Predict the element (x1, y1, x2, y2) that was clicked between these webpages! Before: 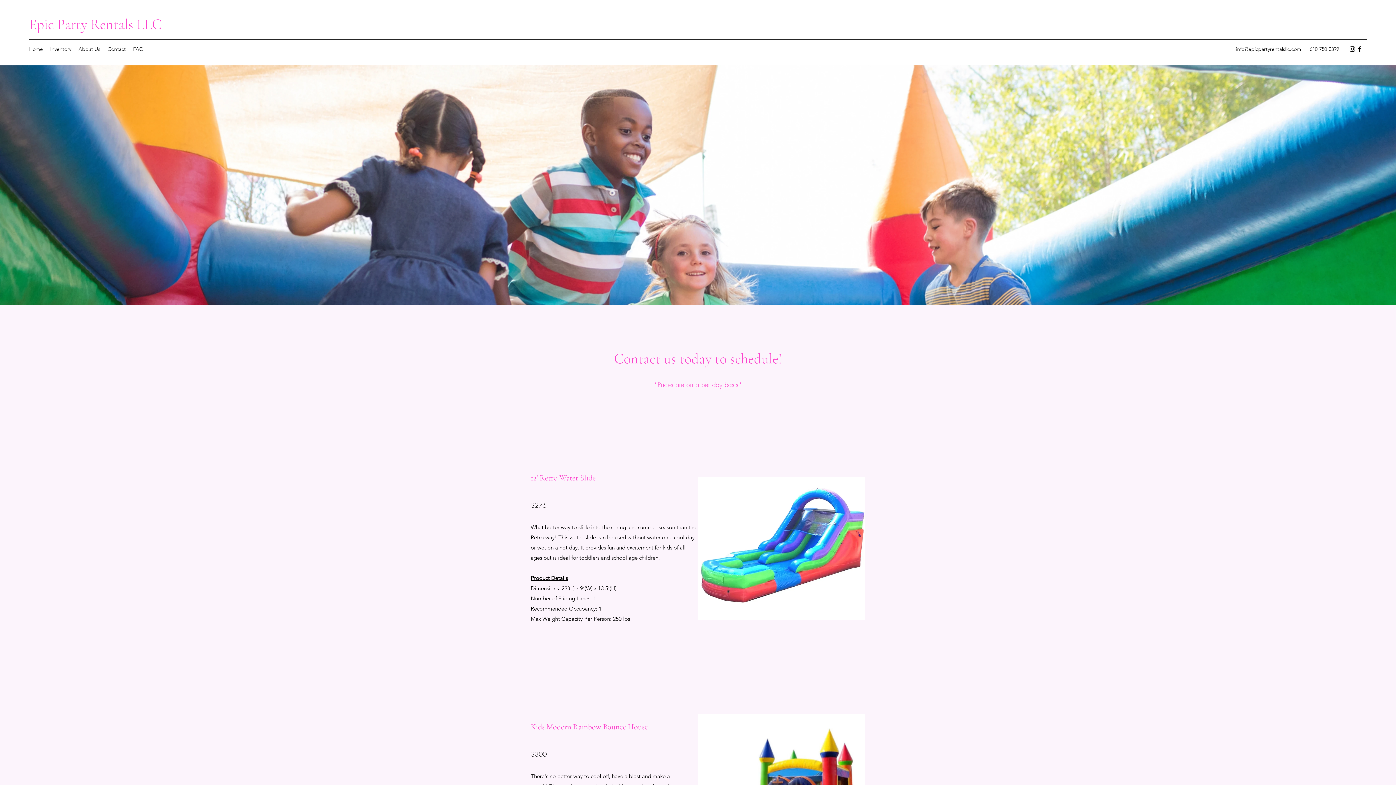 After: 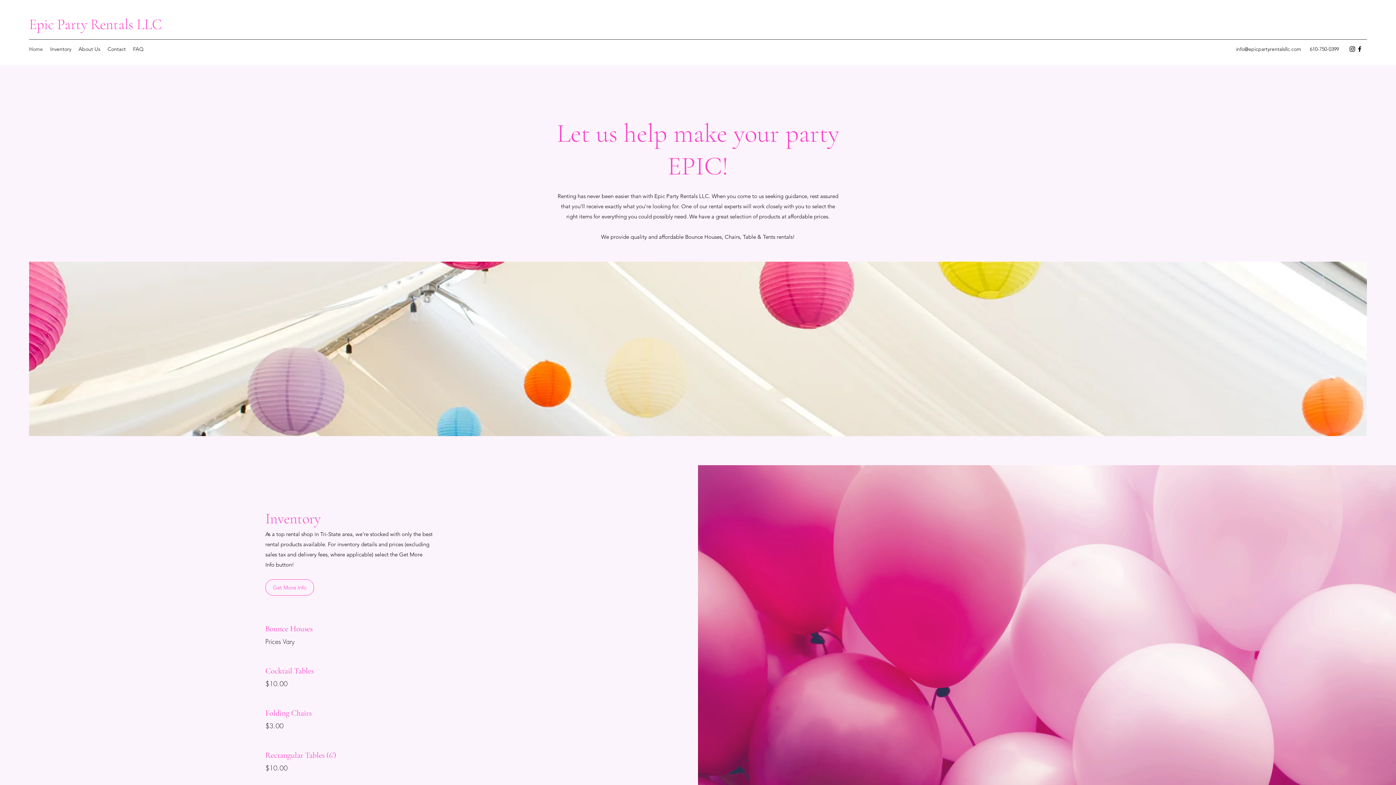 Action: bbox: (25, 43, 46, 54) label: Home